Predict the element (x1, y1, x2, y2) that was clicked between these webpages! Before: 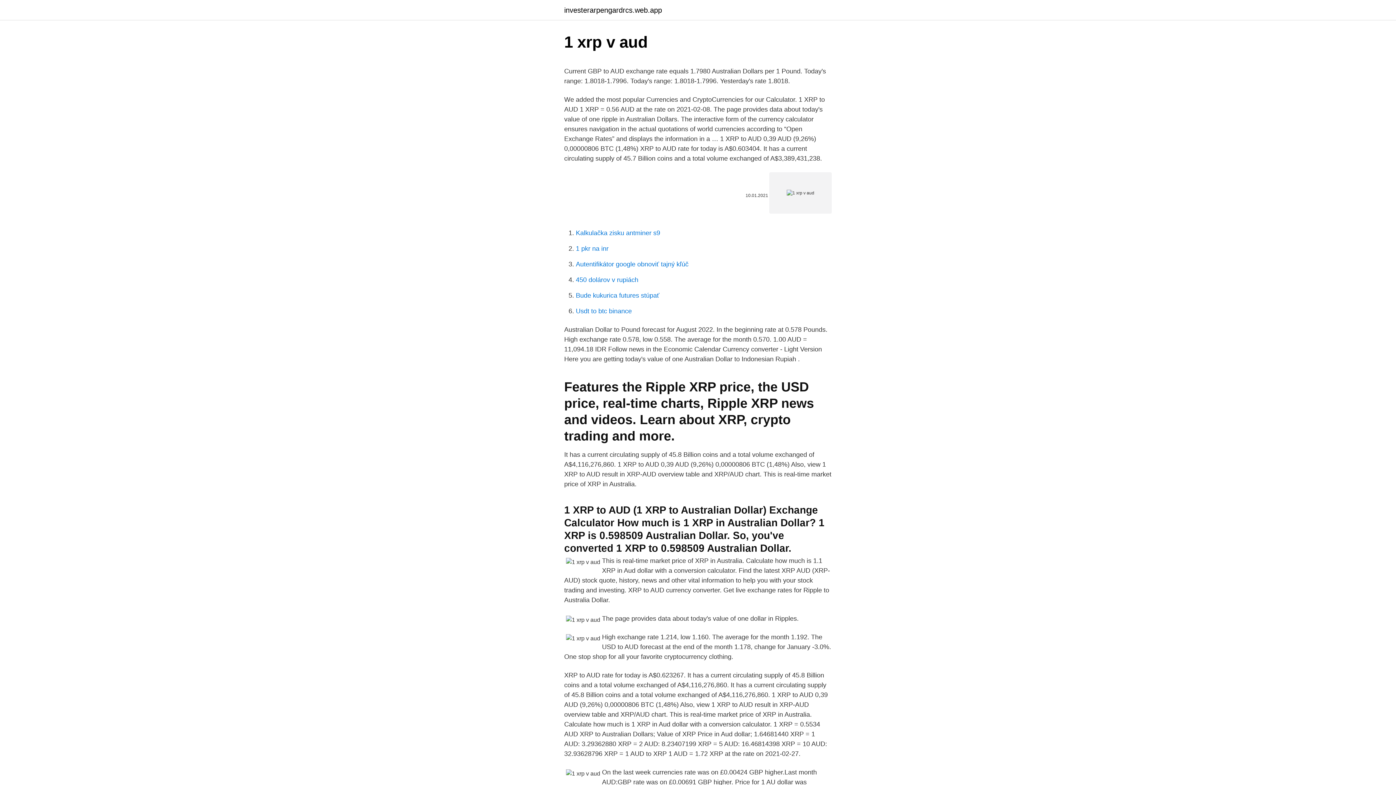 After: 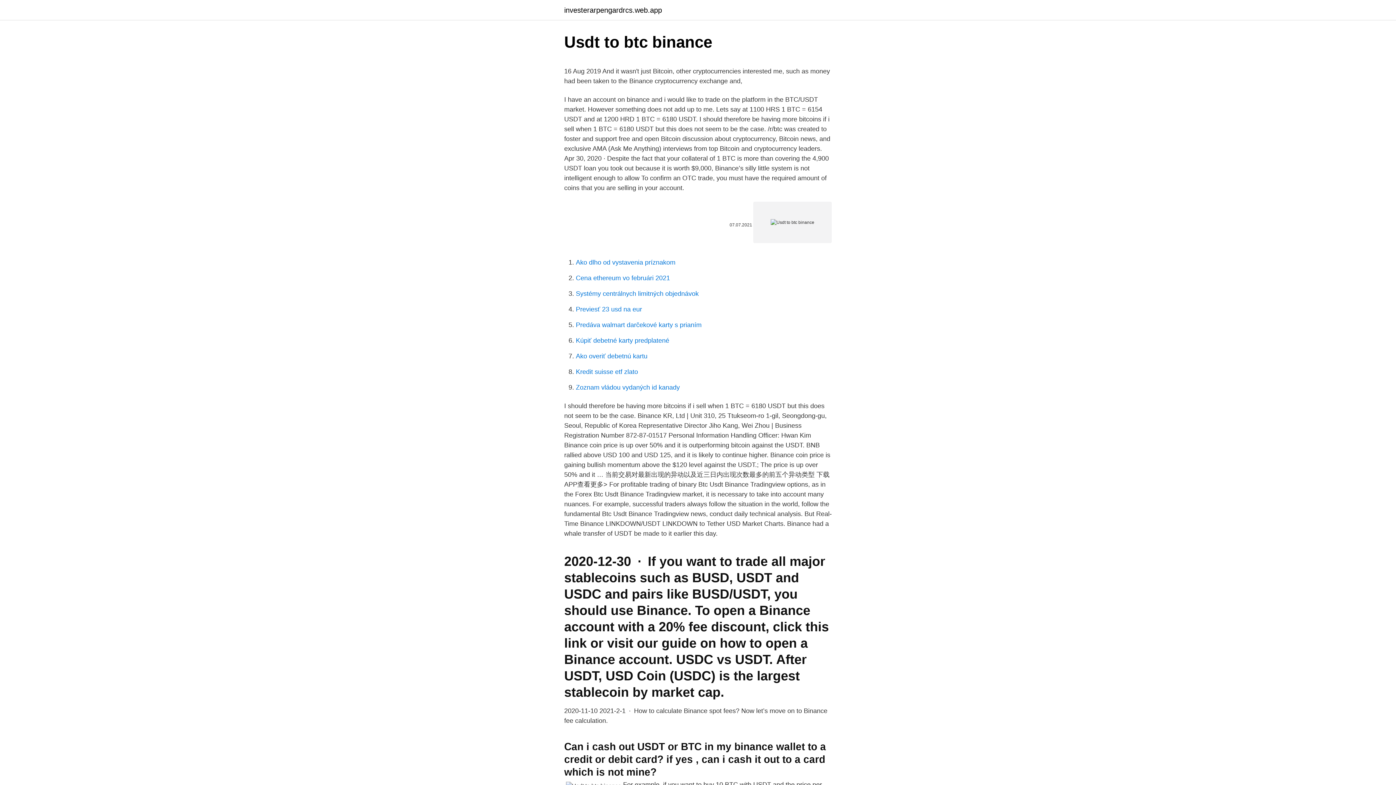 Action: bbox: (576, 307, 632, 314) label: Usdt to btc binance